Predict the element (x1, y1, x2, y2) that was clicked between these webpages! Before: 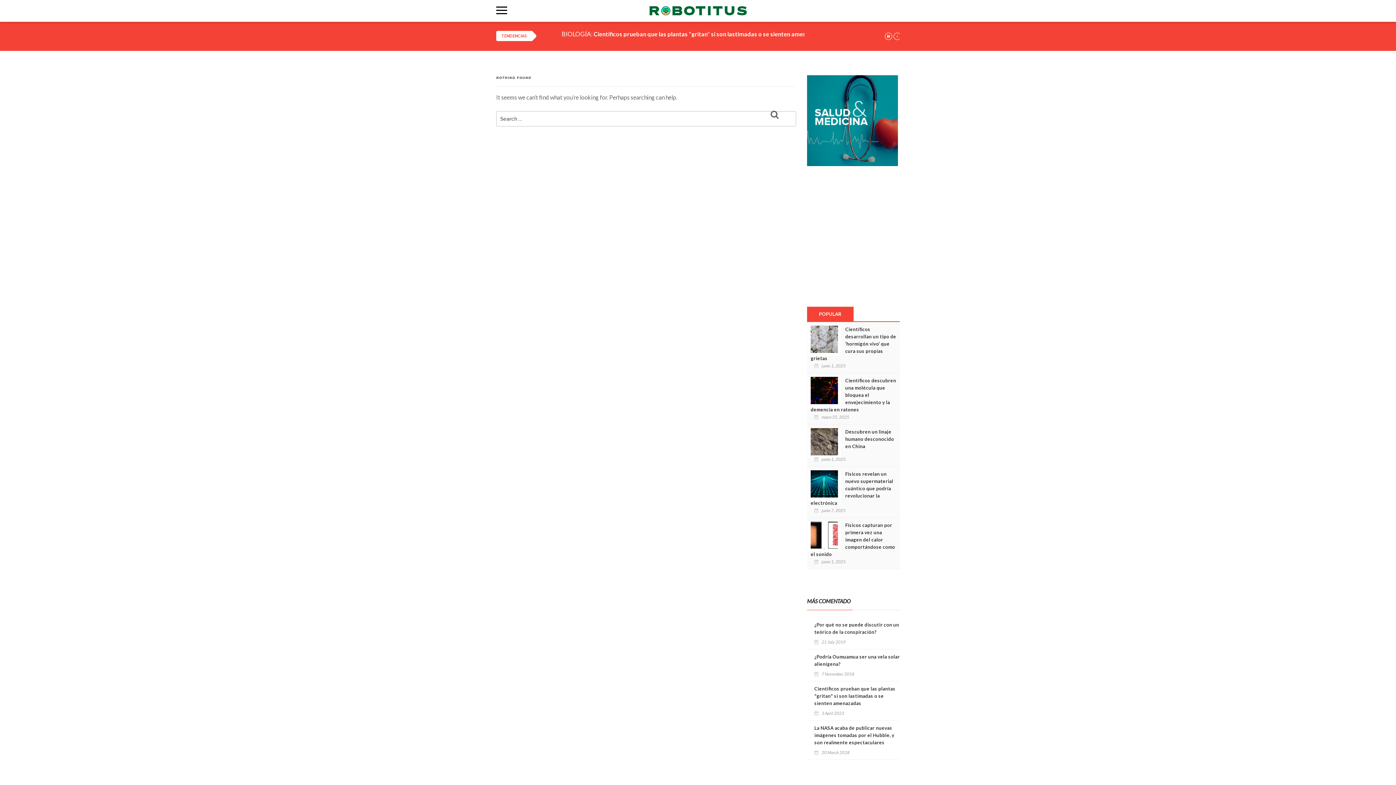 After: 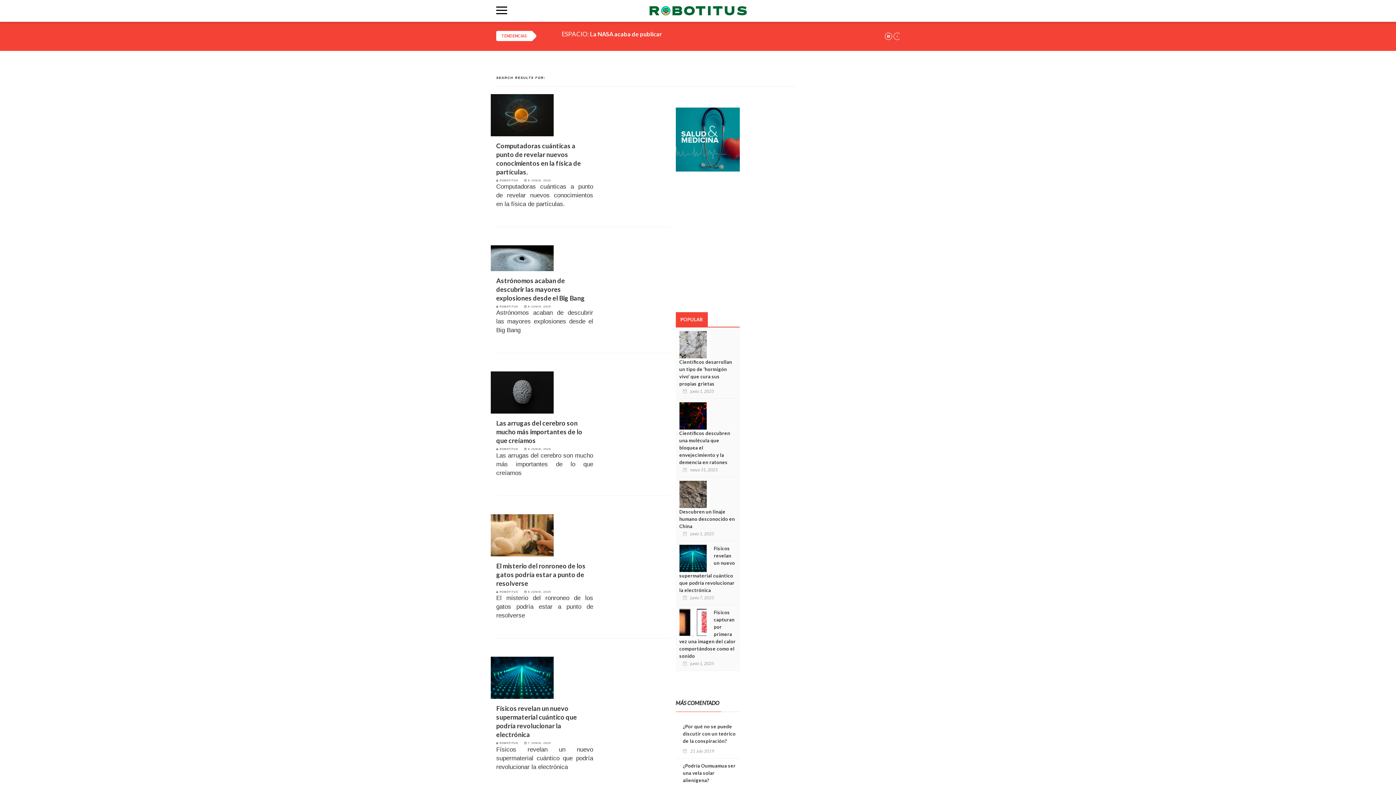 Action: label: Search bbox: (765, 105, 795, 125)